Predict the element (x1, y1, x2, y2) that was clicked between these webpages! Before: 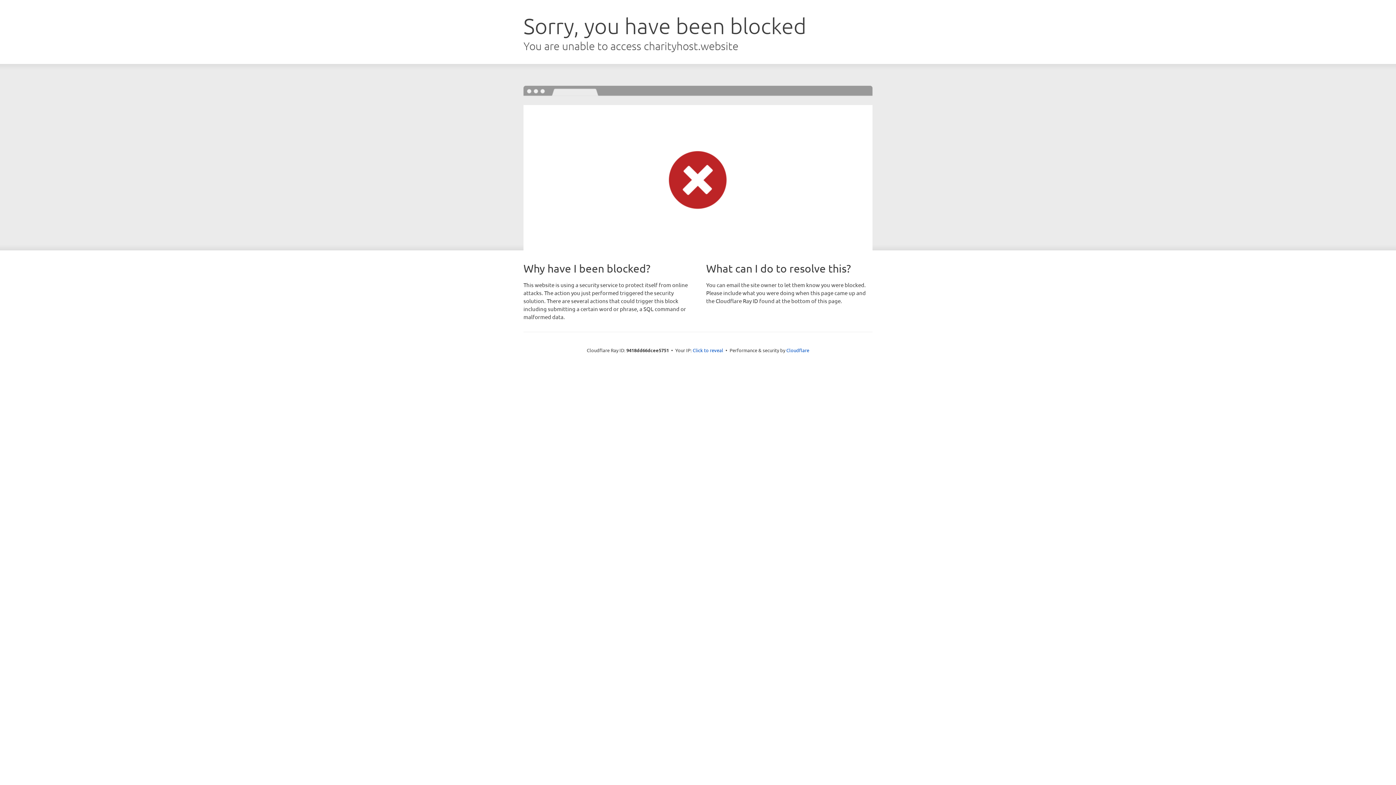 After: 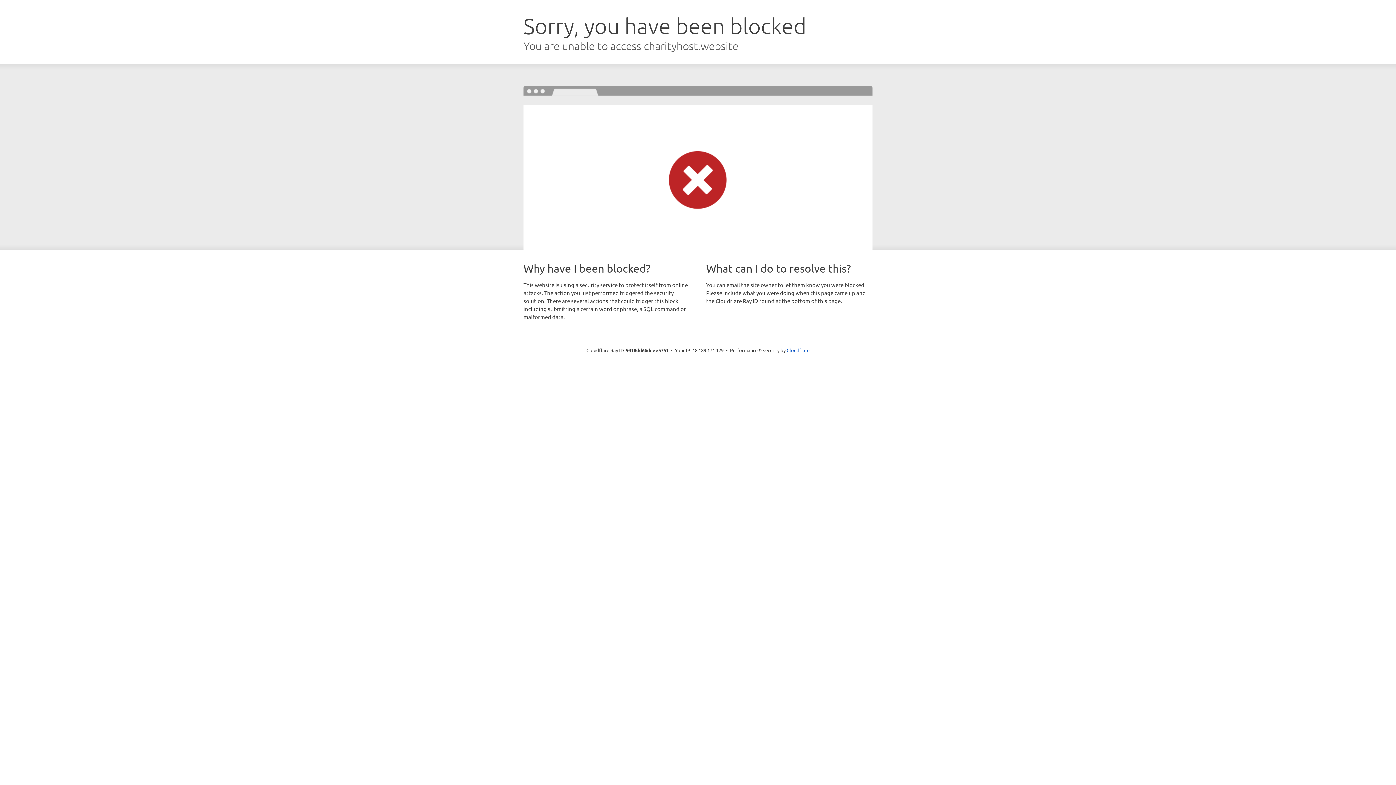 Action: bbox: (692, 346, 723, 353) label: Click to reveal